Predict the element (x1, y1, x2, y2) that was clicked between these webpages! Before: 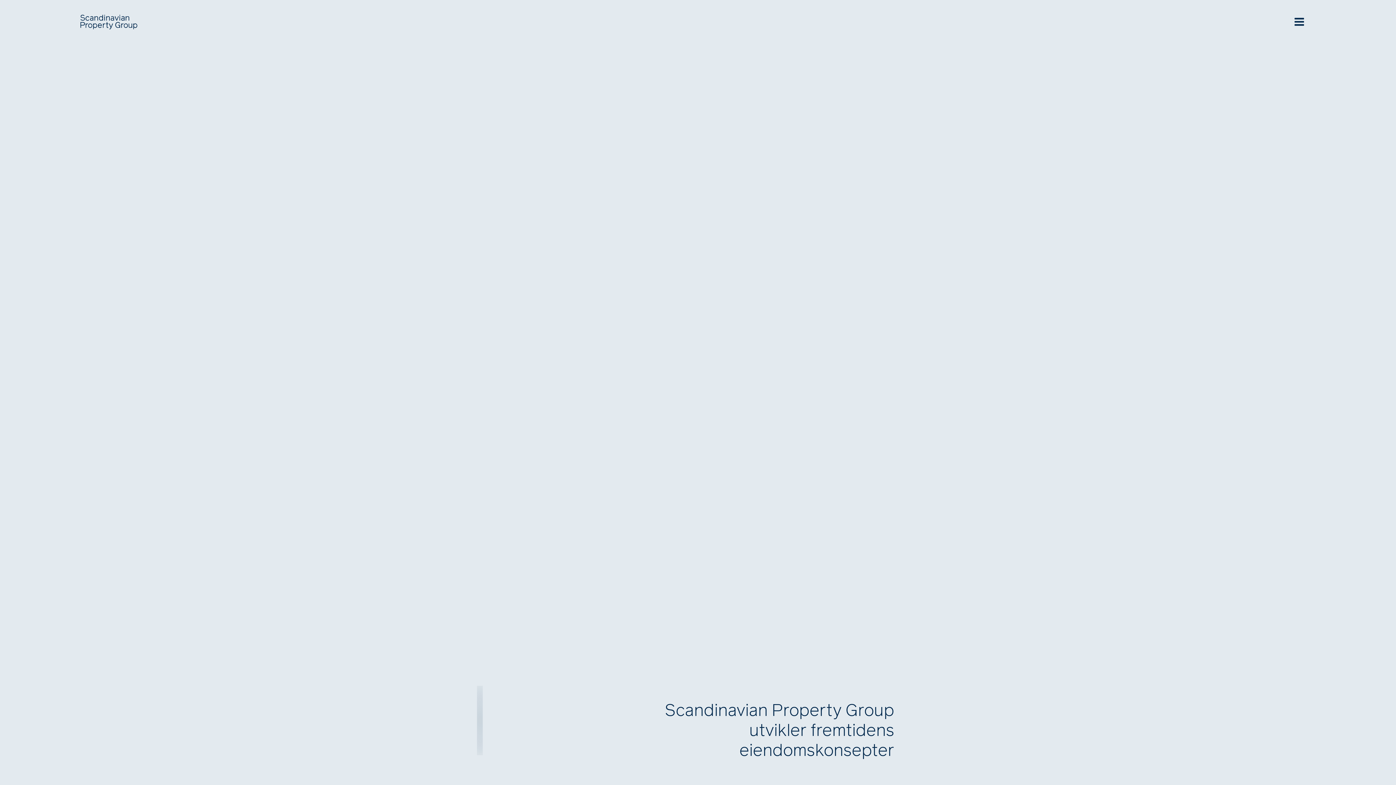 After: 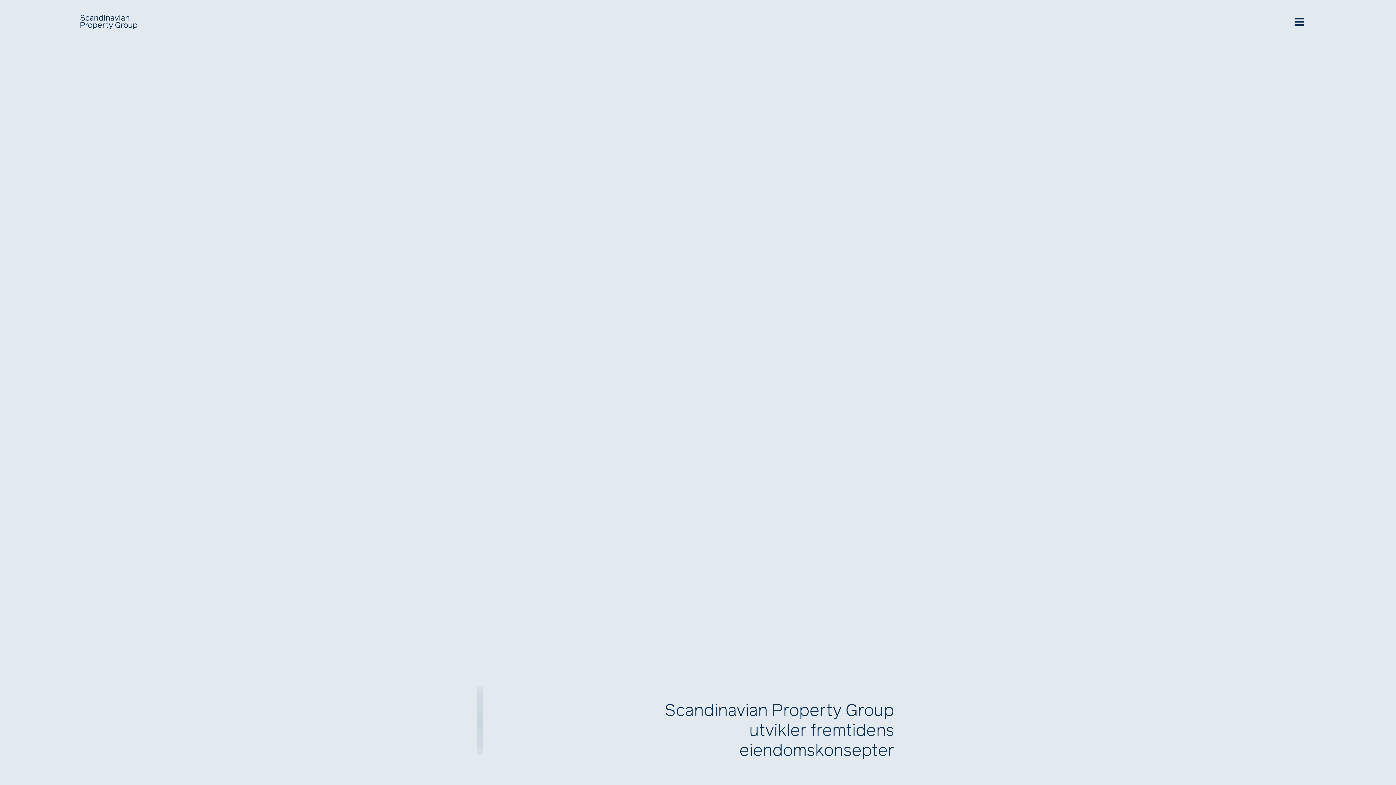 Action: bbox: (1288, 10, 1310, 32)